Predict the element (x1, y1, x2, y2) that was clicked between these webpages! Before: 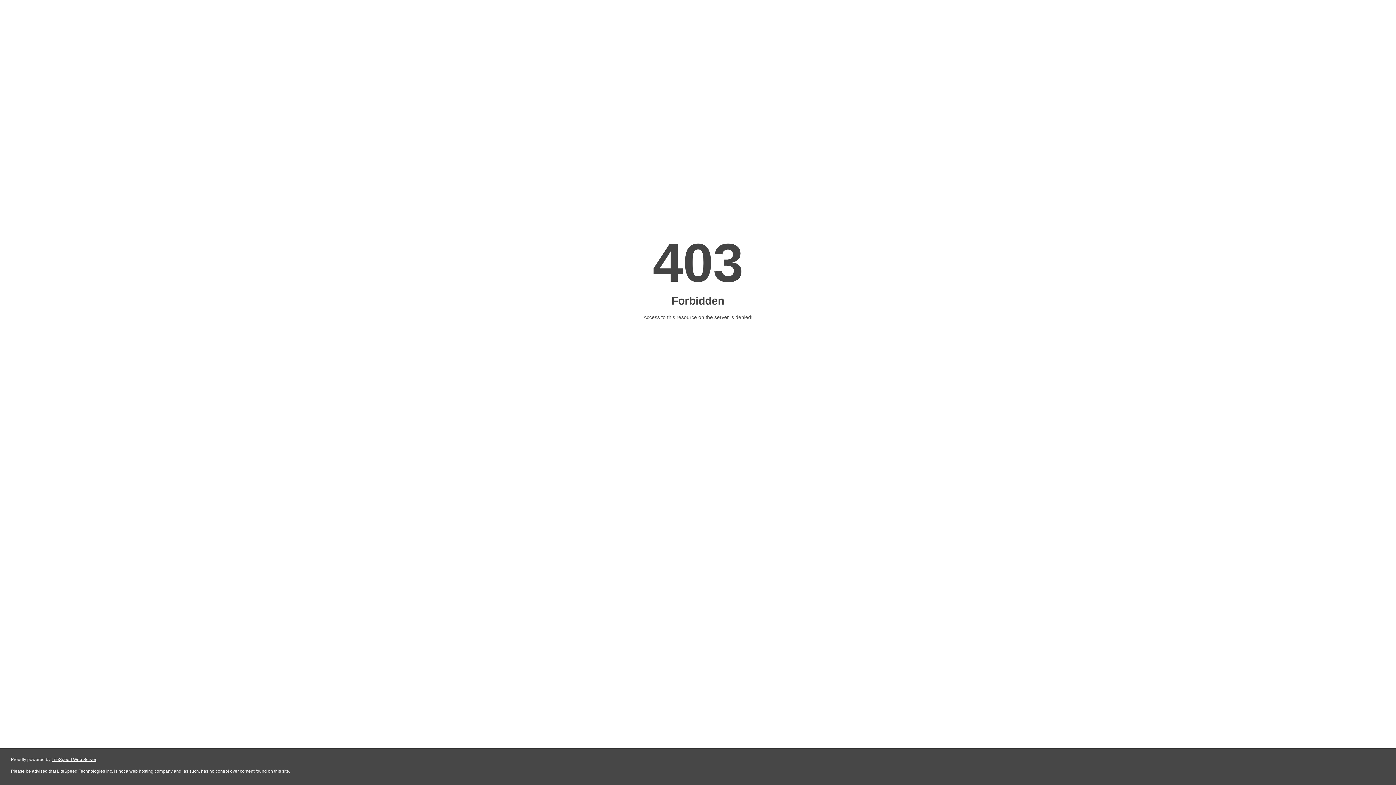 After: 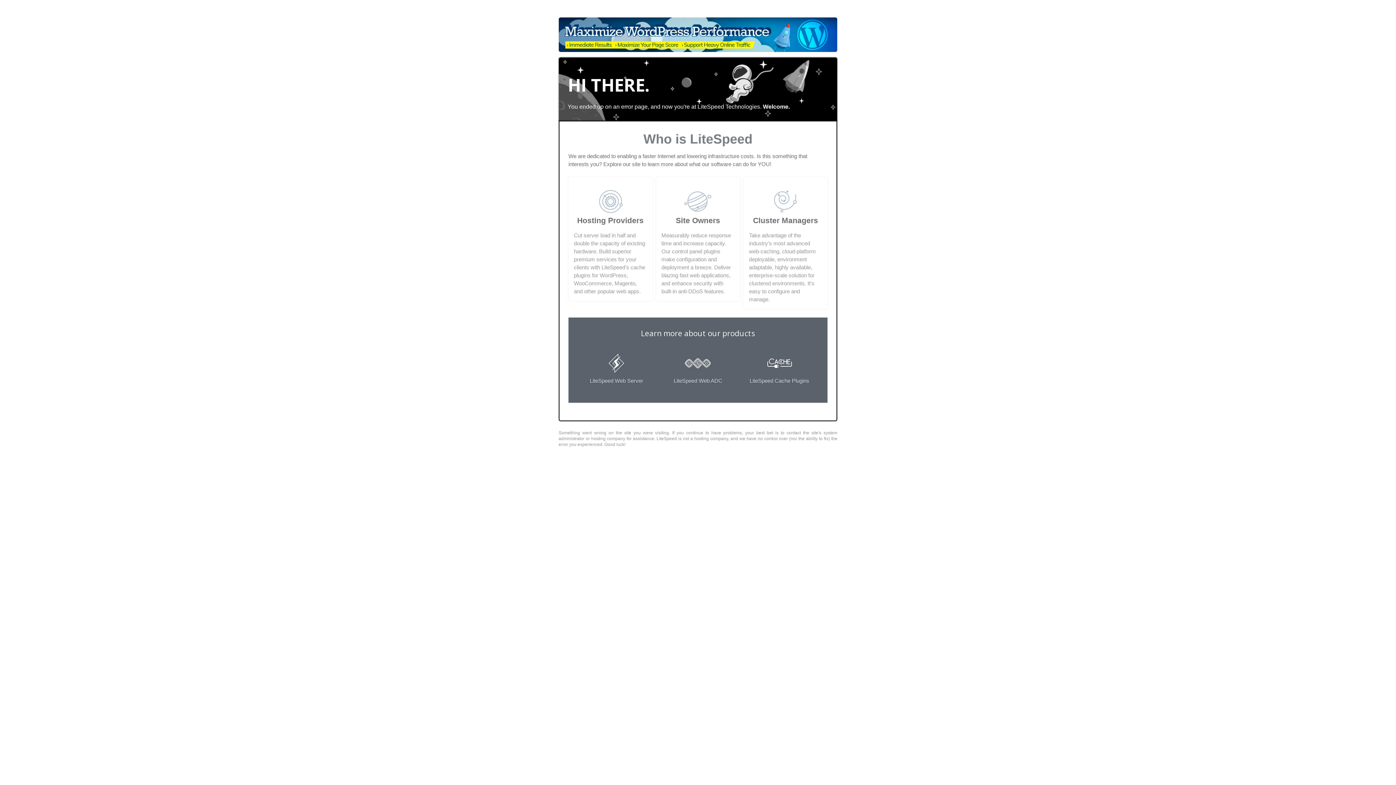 Action: label: LiteSpeed Web Server bbox: (51, 757, 96, 762)